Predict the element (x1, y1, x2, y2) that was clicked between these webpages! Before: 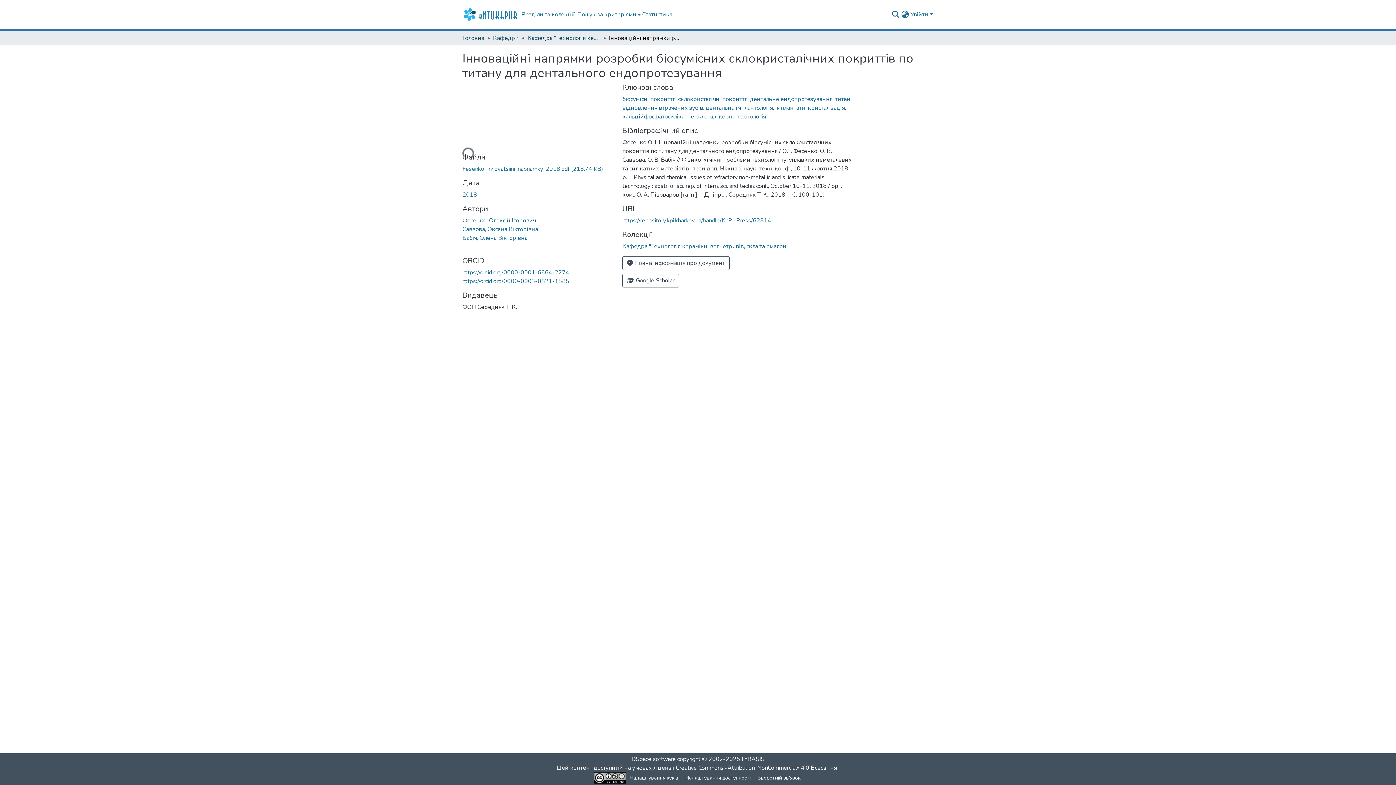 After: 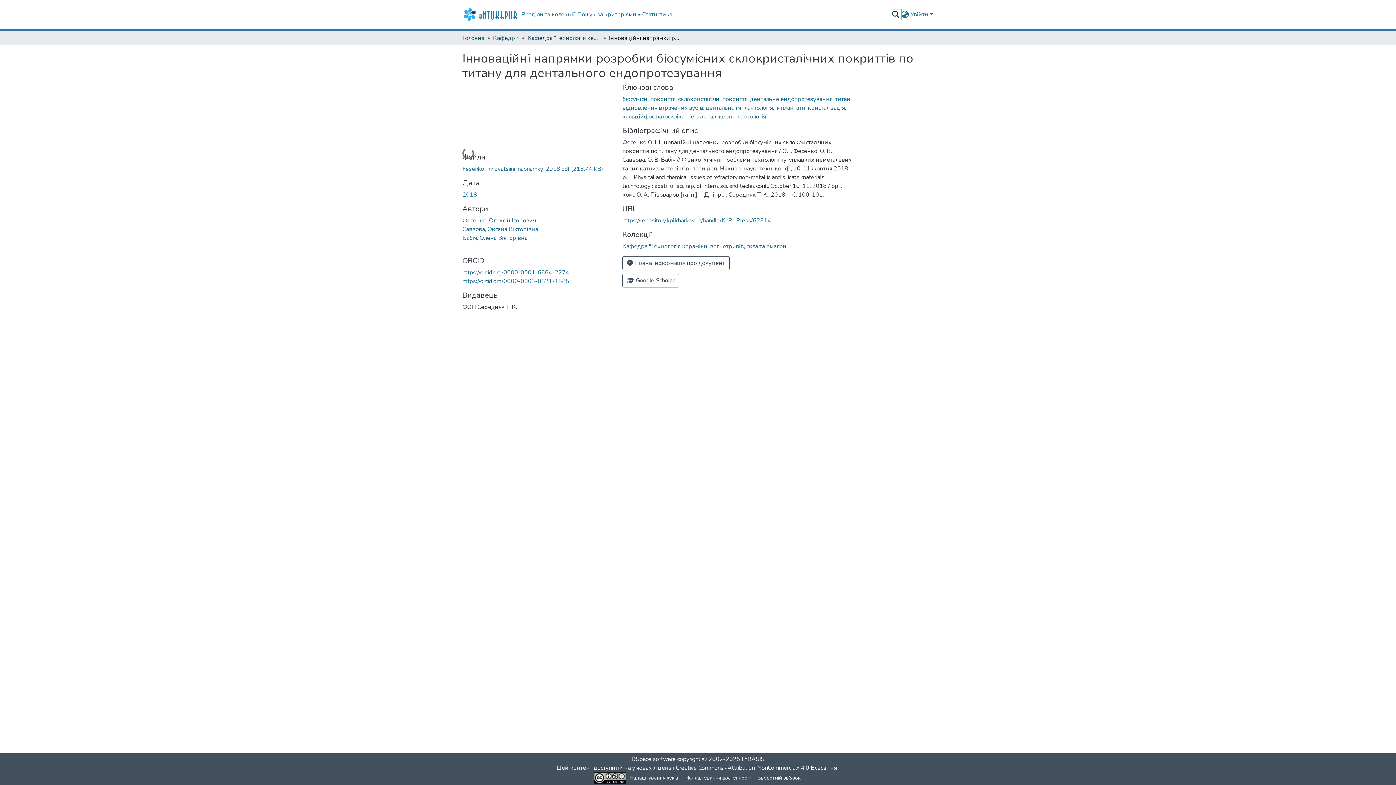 Action: label: Надіслати запит bbox: (891, 10, 900, 18)